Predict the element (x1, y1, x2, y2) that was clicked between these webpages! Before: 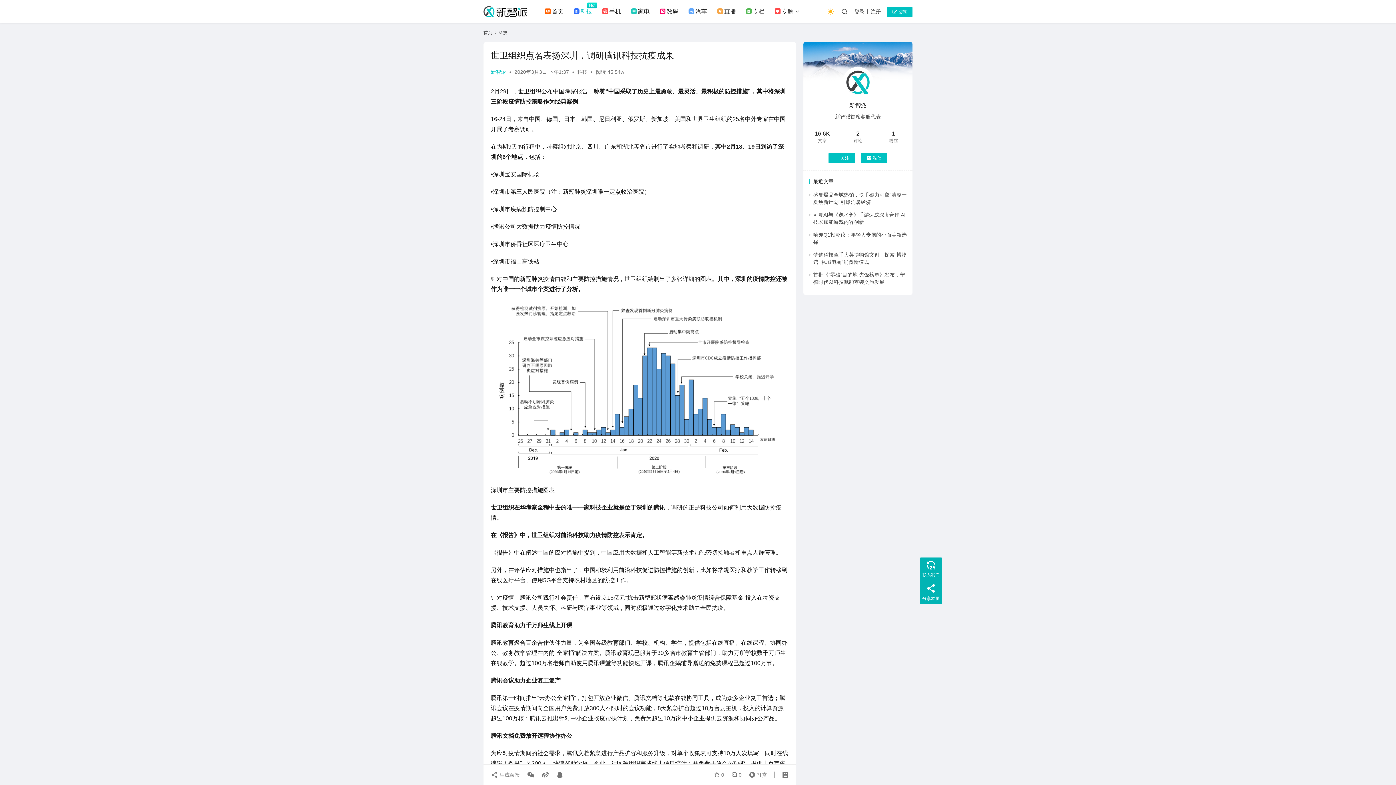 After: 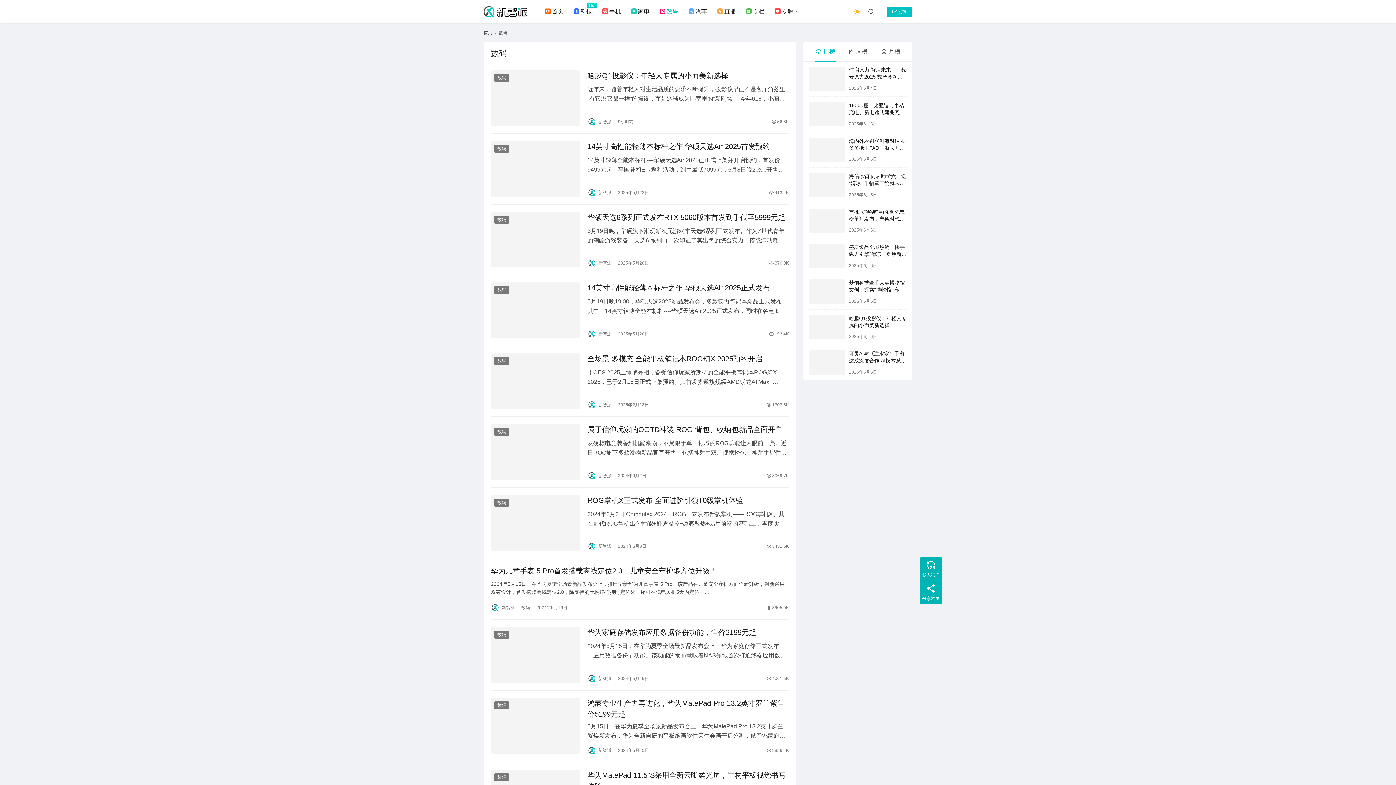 Action: label: 数码 bbox: (654, 0, 683, 23)